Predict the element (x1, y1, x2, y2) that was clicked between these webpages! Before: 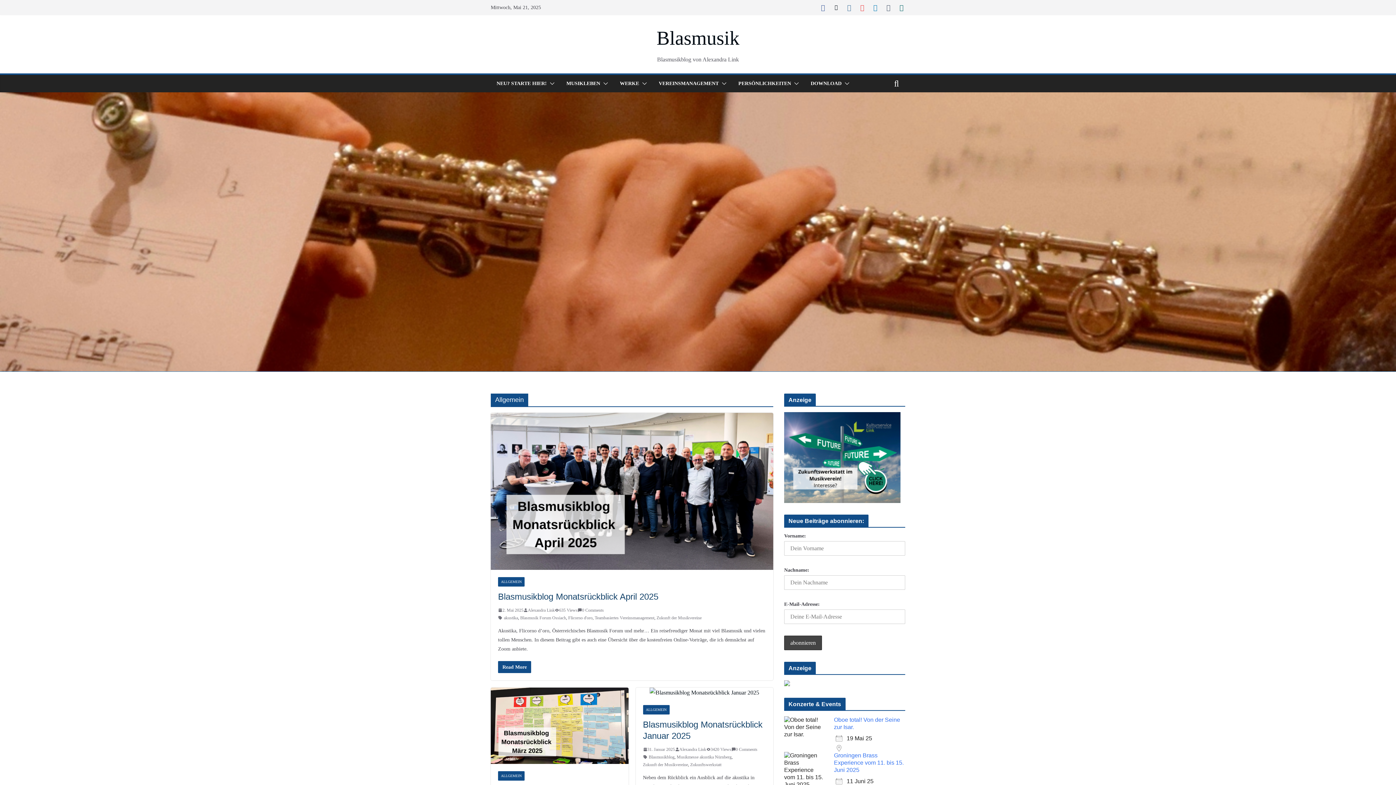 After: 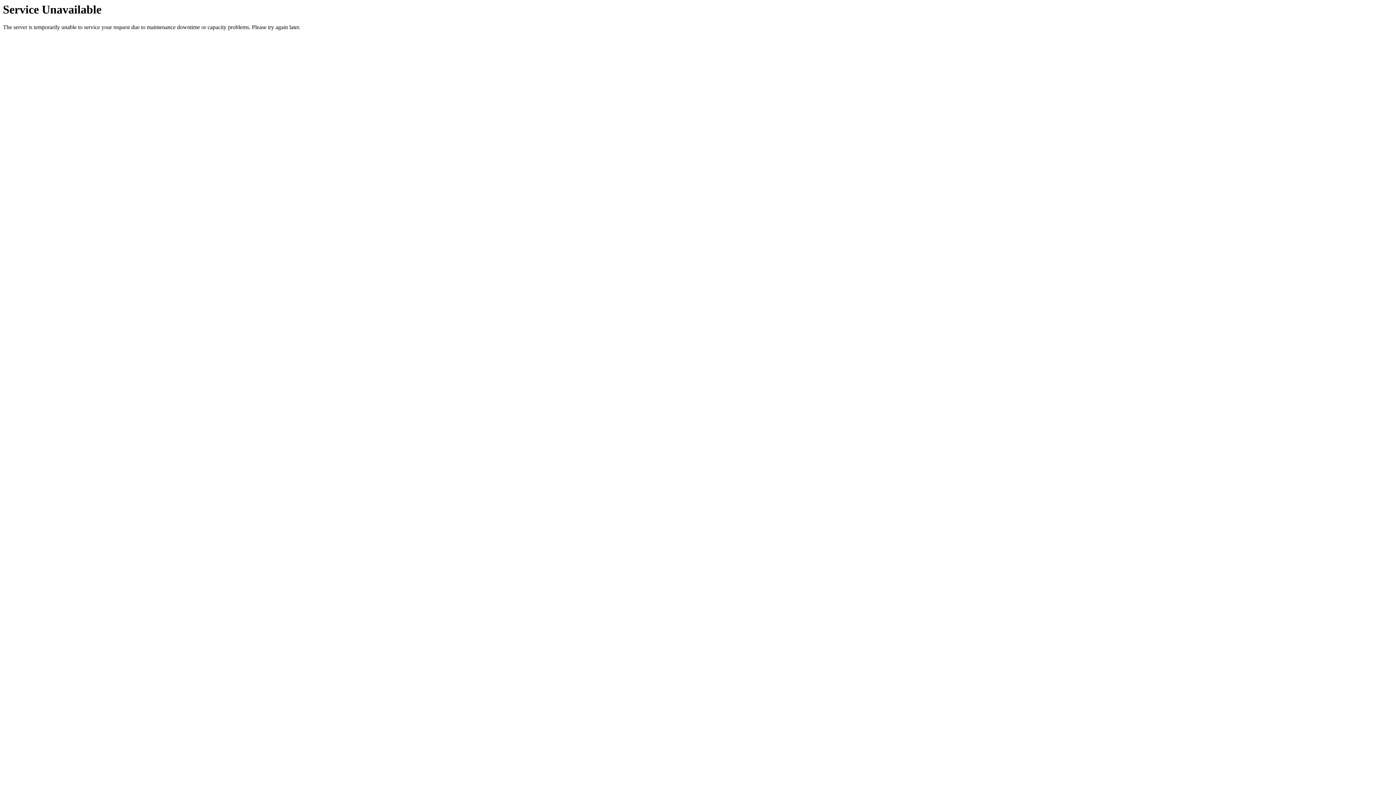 Action: bbox: (731, 746, 757, 753) label: 0 Comments